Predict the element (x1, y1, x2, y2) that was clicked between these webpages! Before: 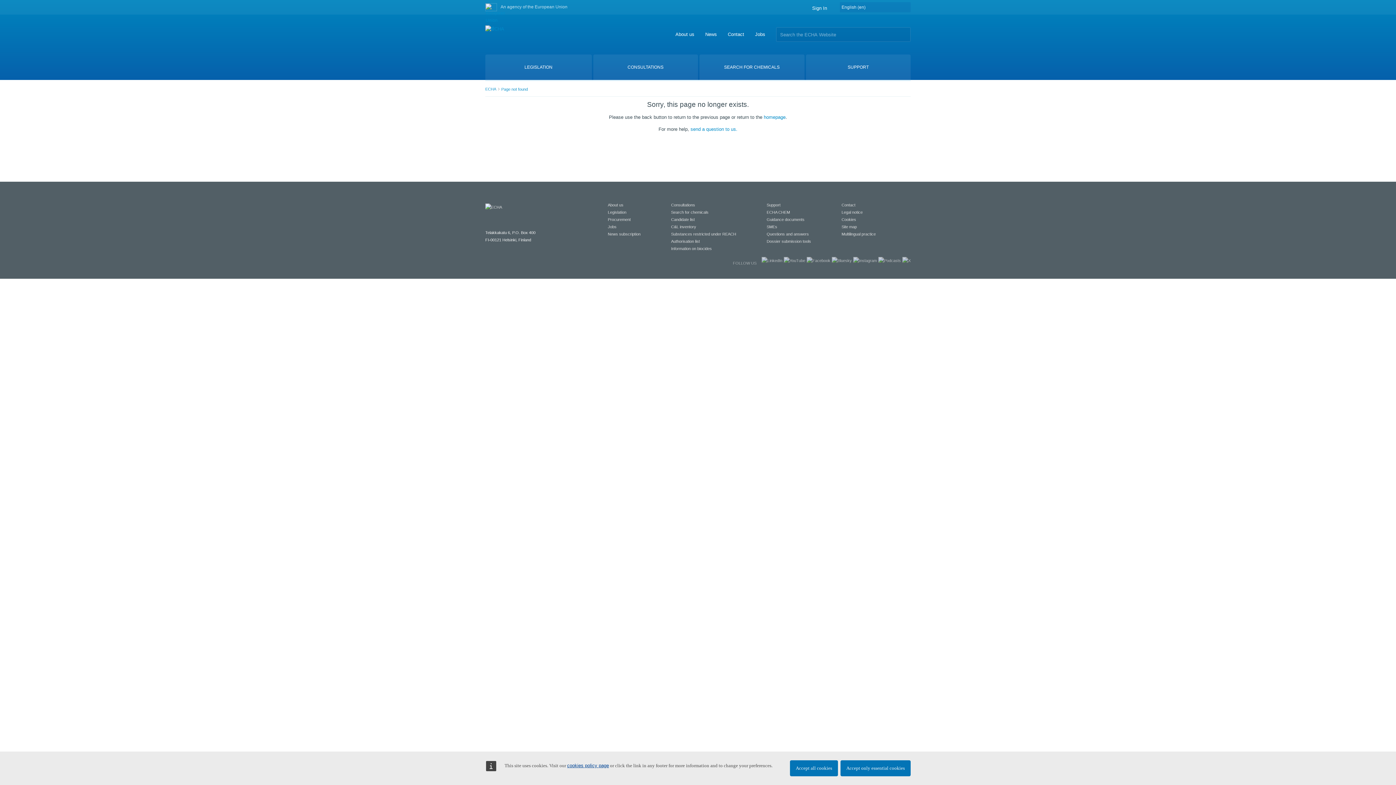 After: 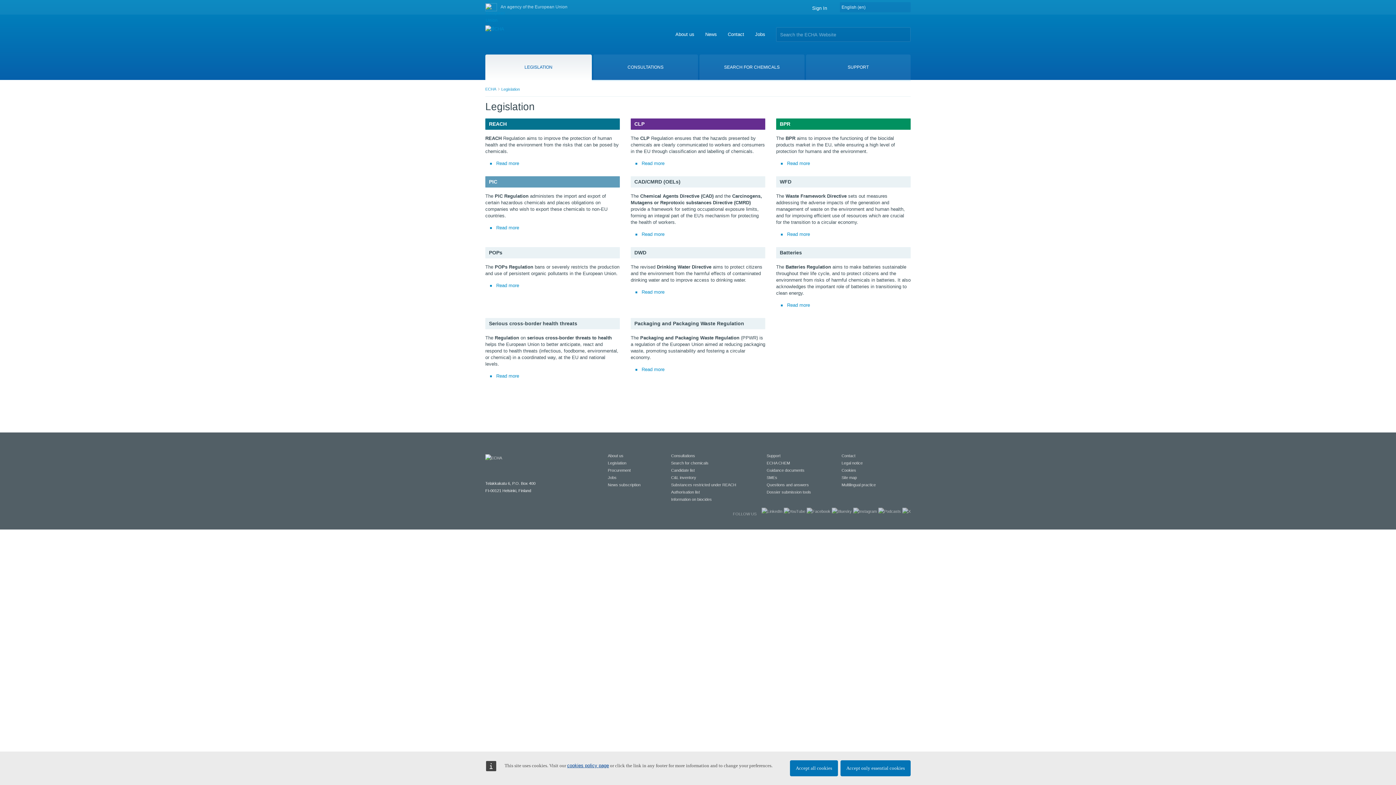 Action: label: Legislation bbox: (608, 210, 626, 214)